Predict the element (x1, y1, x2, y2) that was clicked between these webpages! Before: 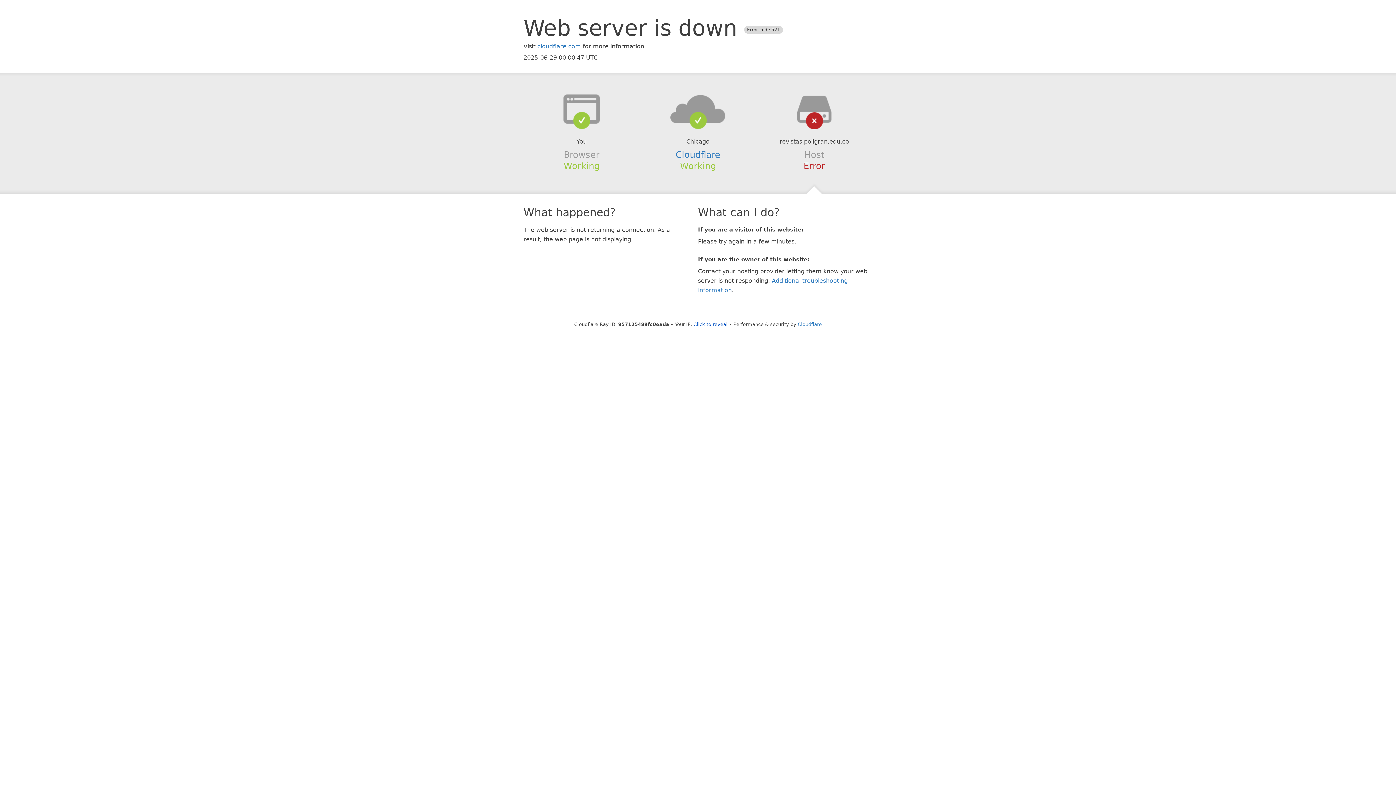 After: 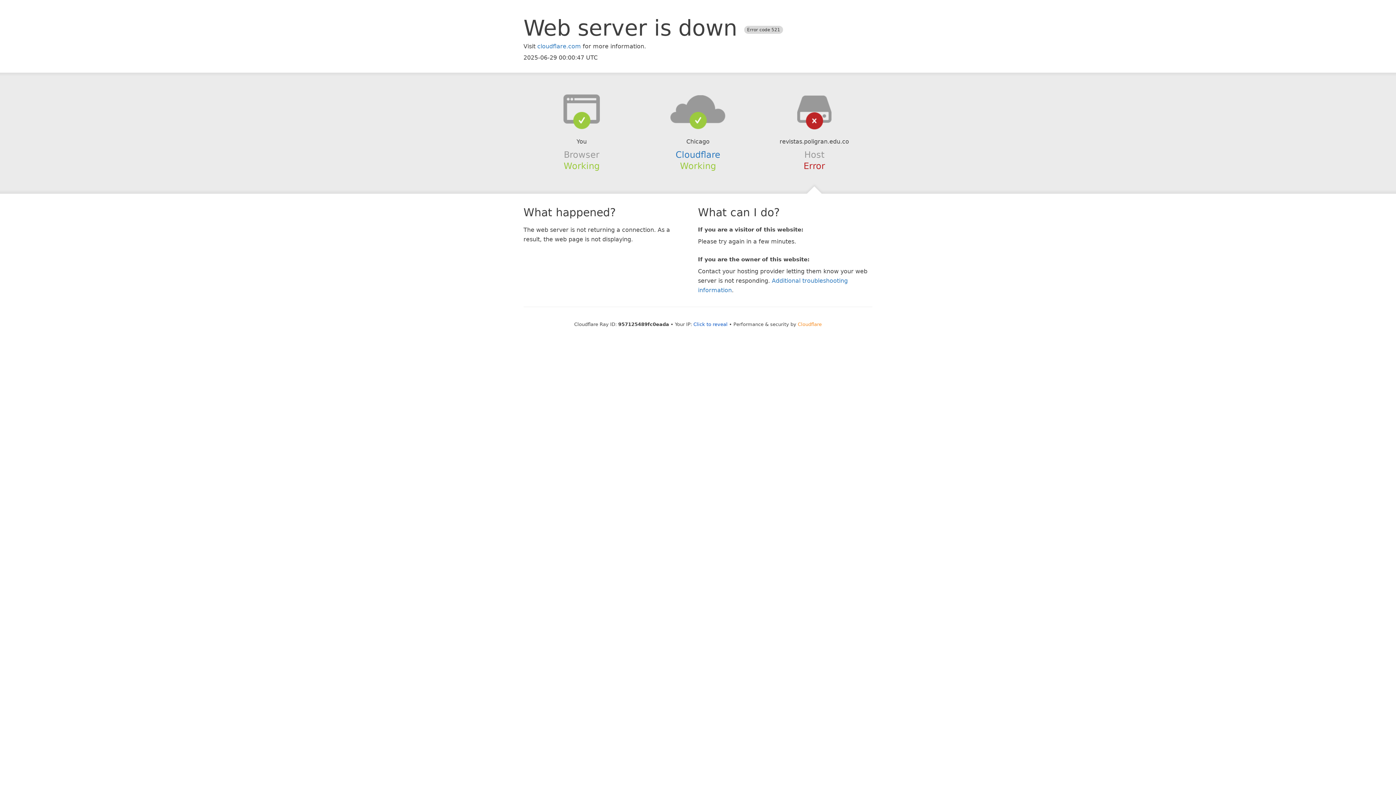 Action: label: Cloudflare bbox: (798, 321, 822, 327)